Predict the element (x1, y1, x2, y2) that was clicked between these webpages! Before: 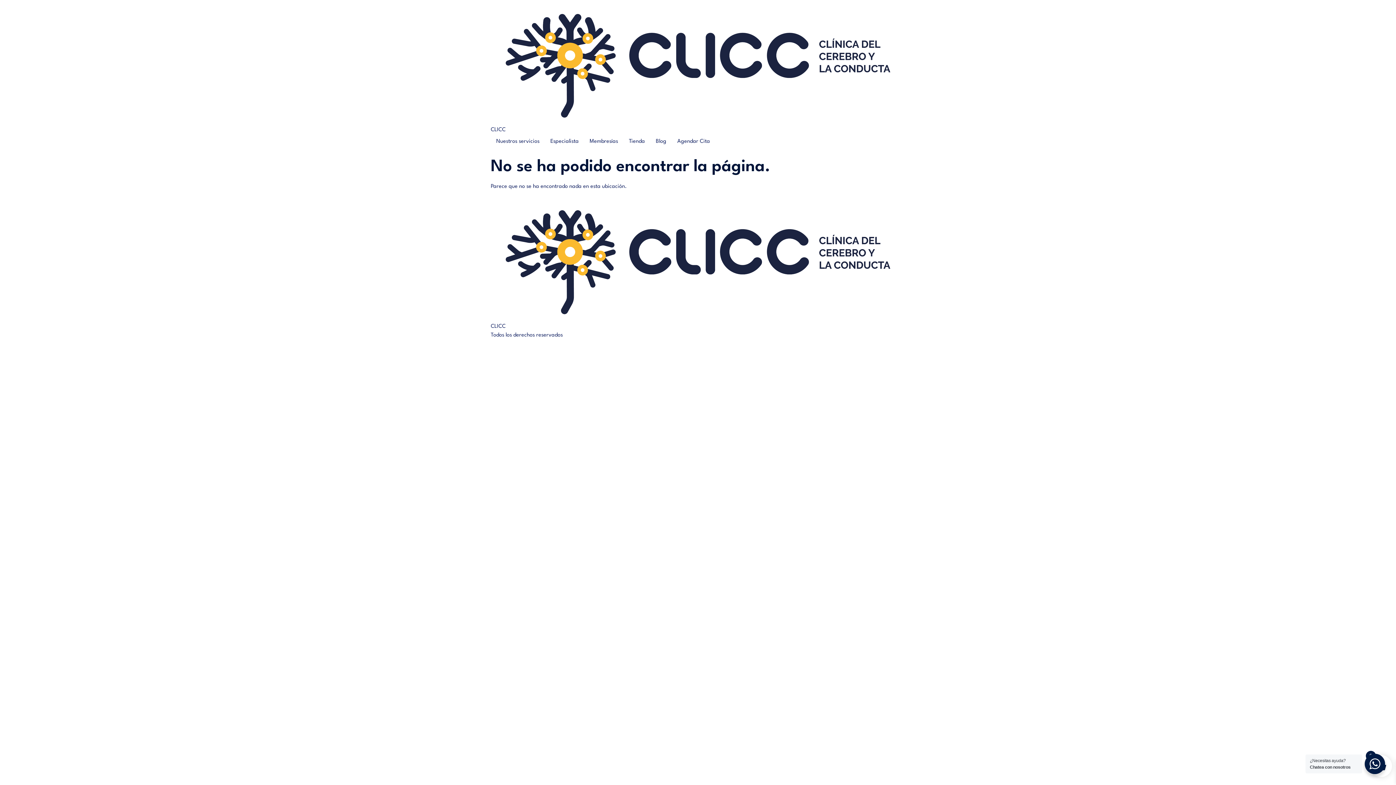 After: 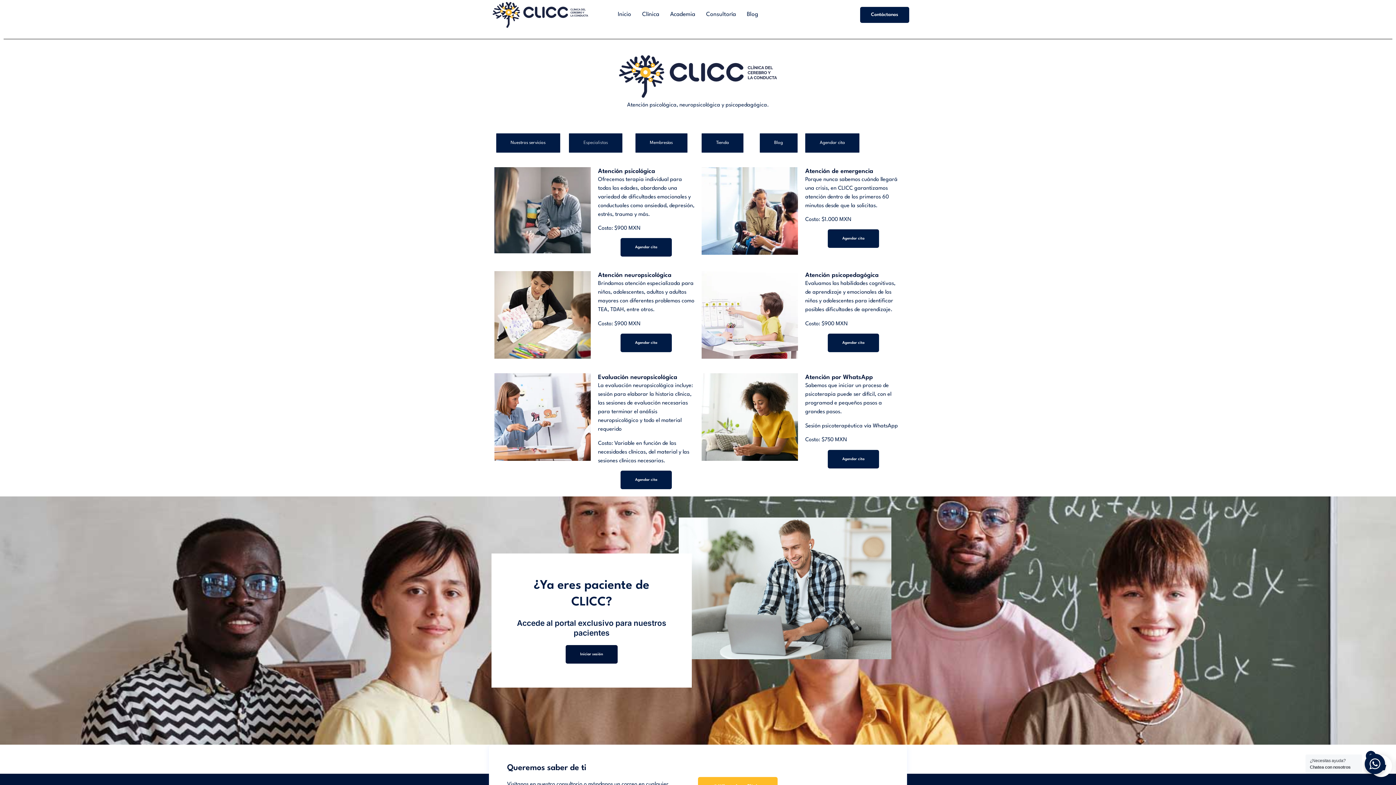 Action: label: Nuestros servicios bbox: (490, 134, 545, 149)